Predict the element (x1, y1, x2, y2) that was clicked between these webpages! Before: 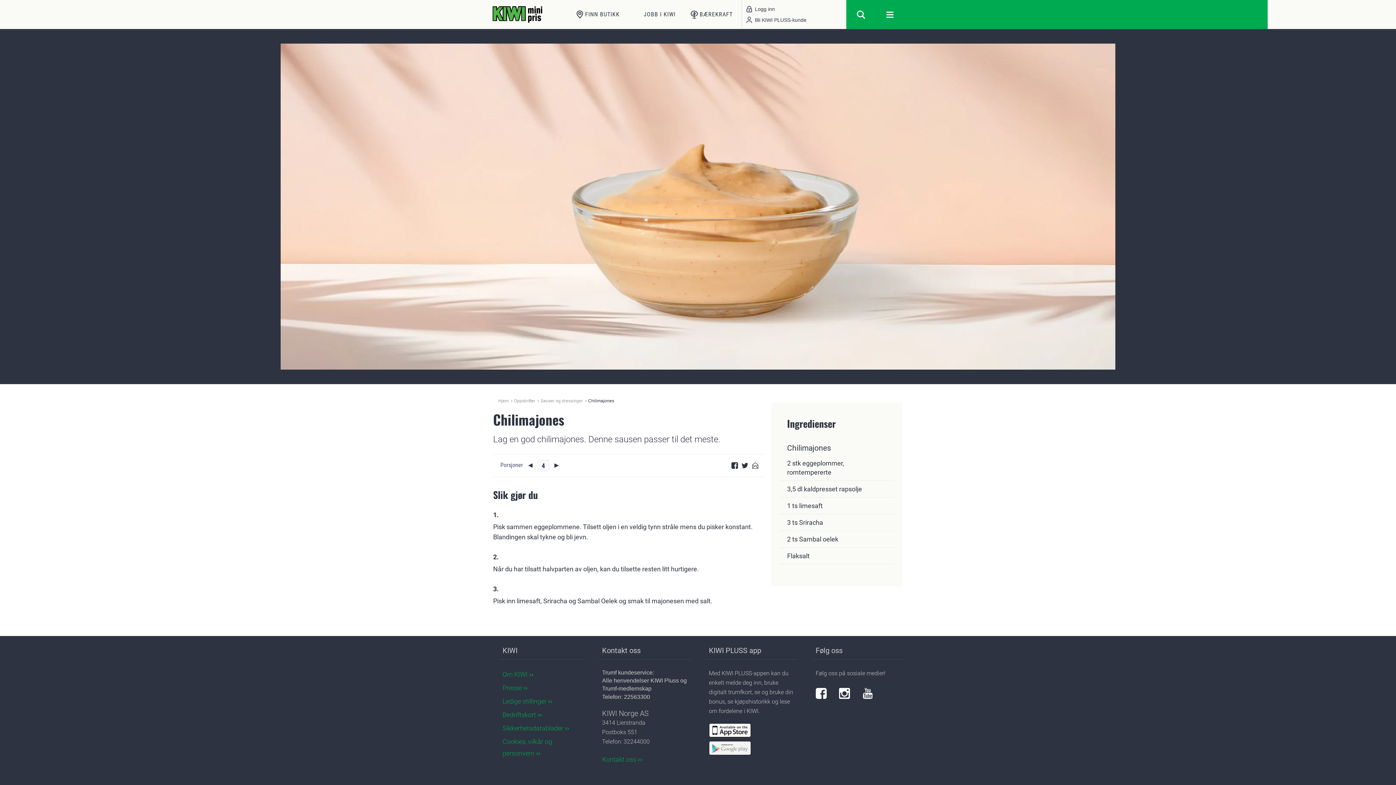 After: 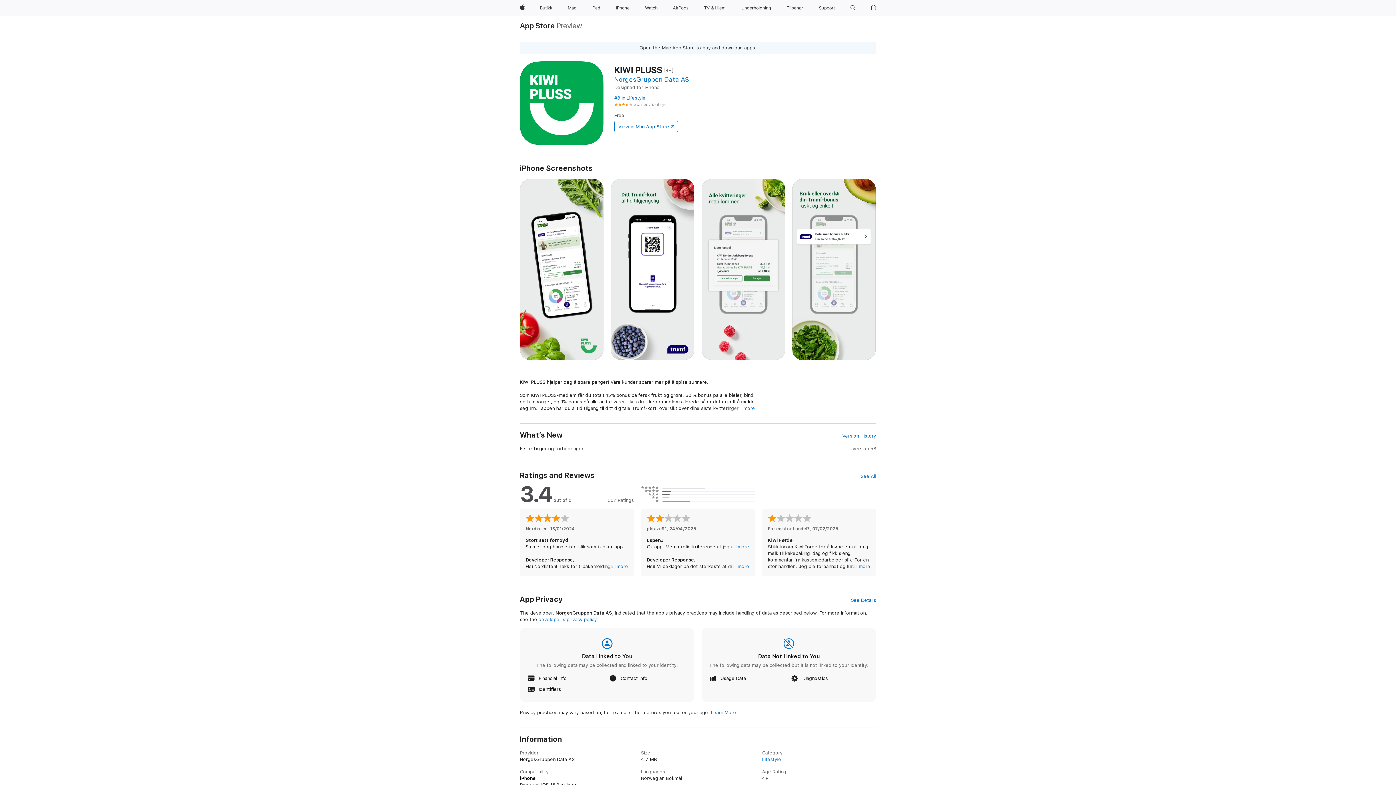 Action: bbox: (709, 723, 751, 737)